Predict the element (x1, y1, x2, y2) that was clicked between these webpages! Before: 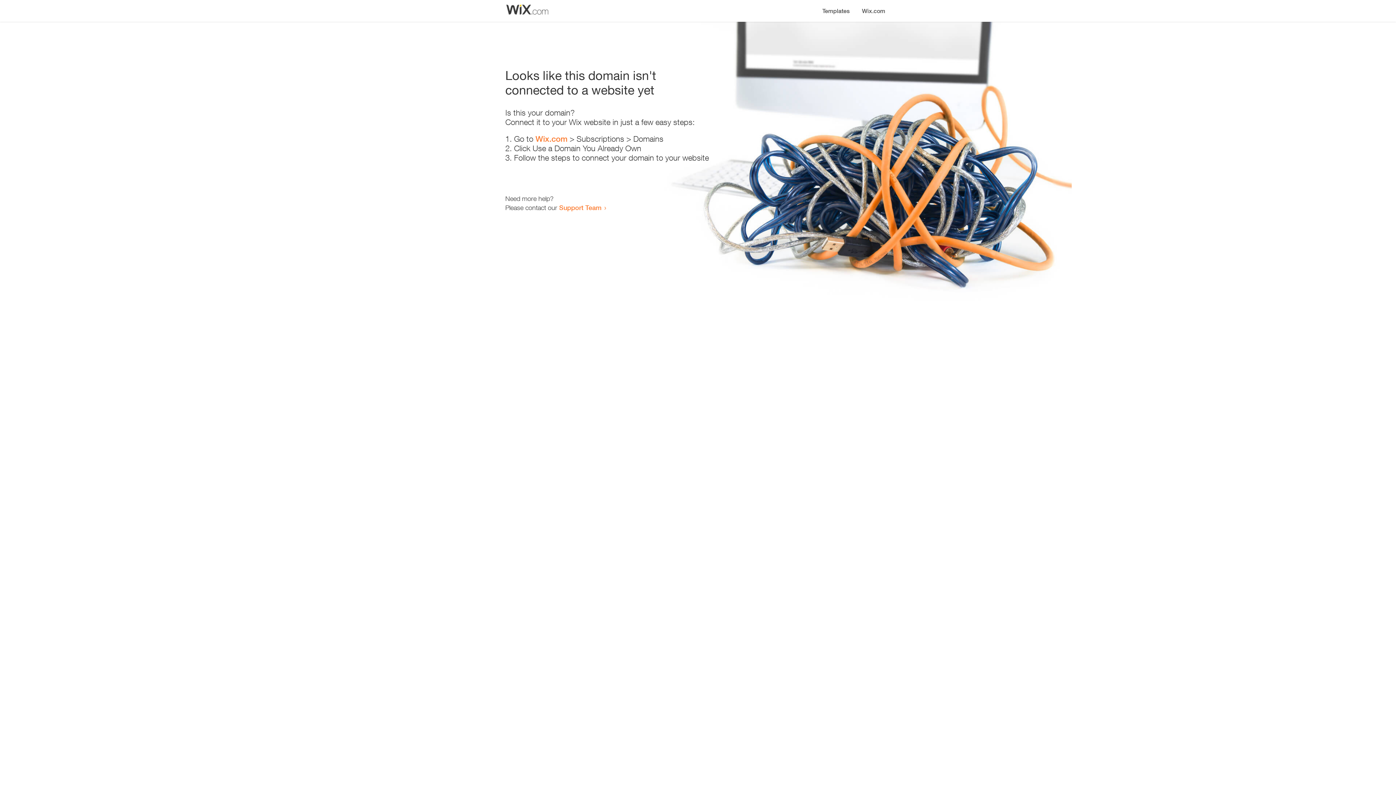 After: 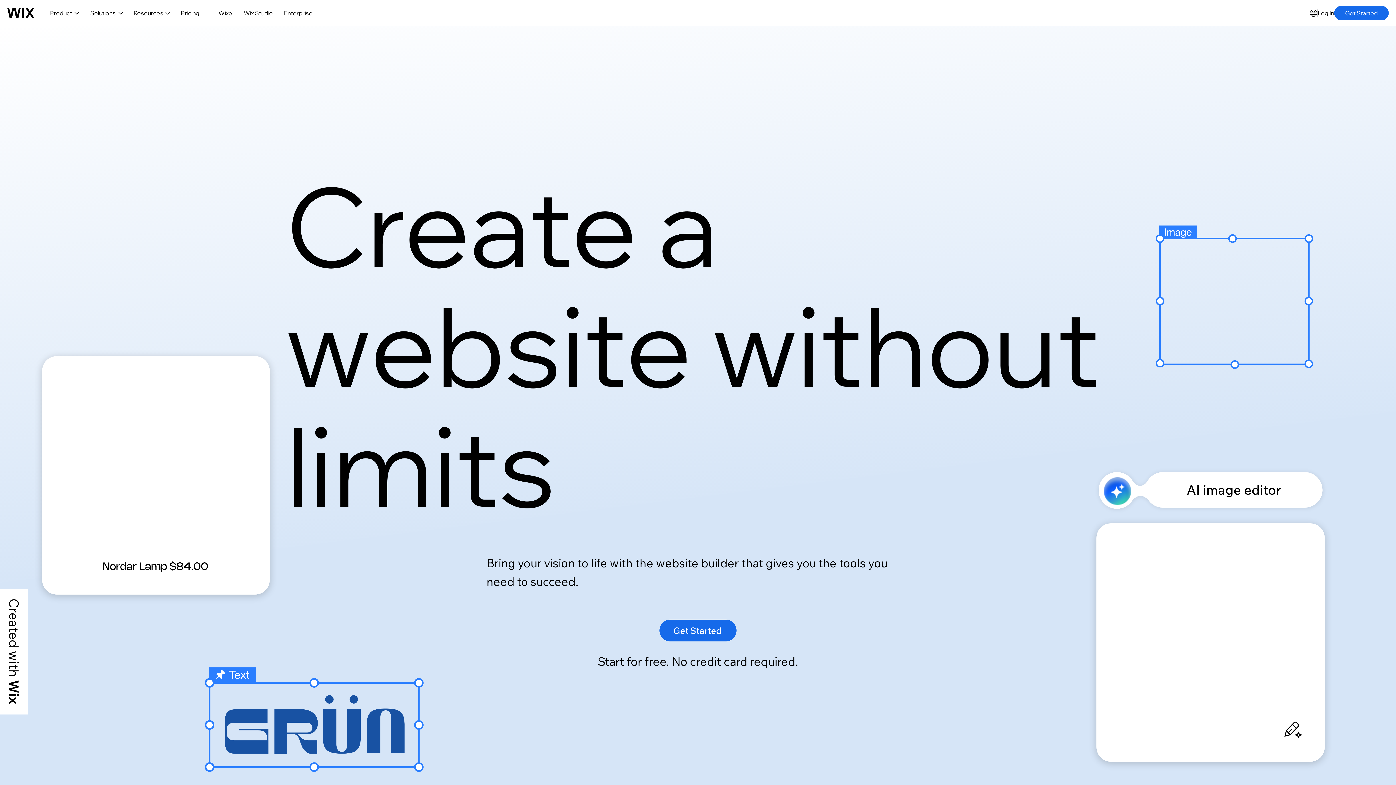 Action: label: Wix.com bbox: (535, 134, 567, 143)